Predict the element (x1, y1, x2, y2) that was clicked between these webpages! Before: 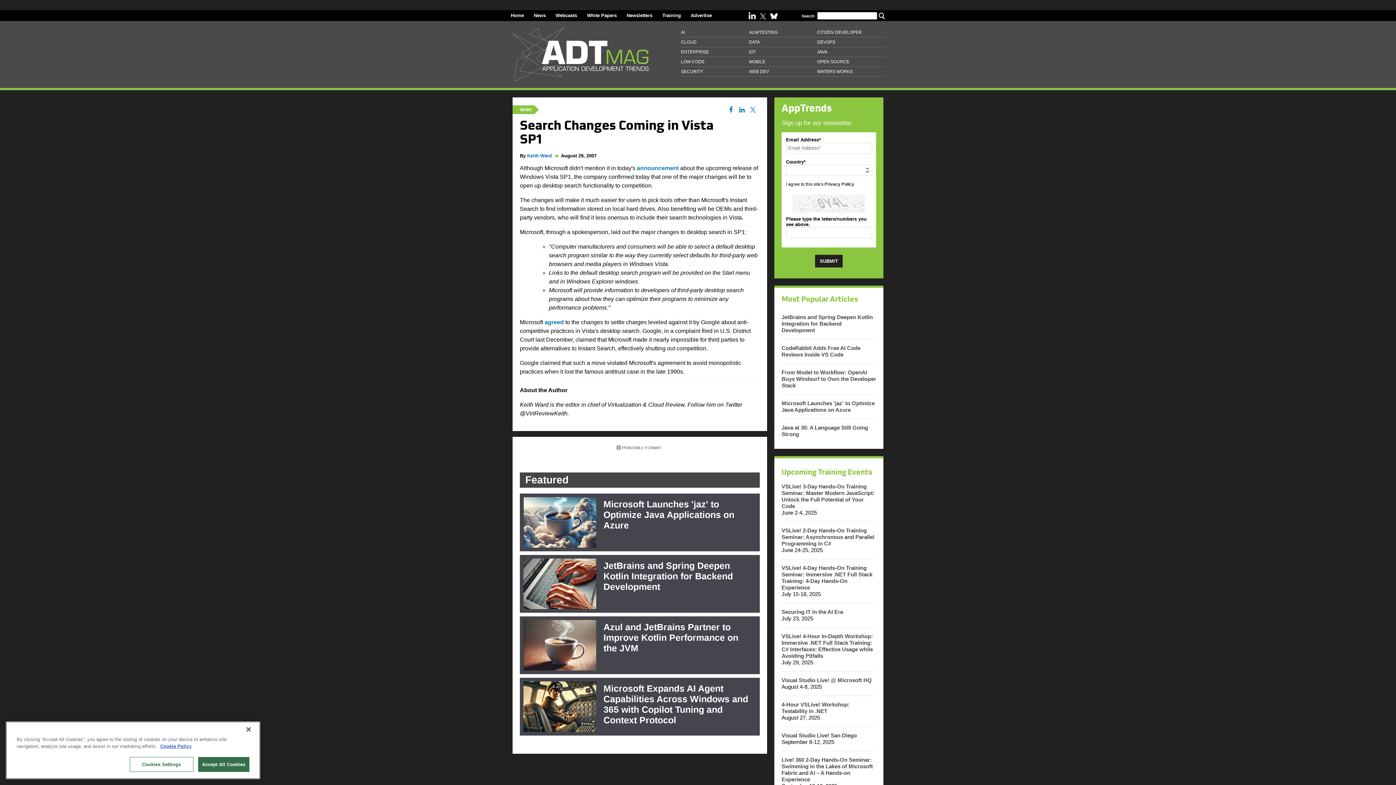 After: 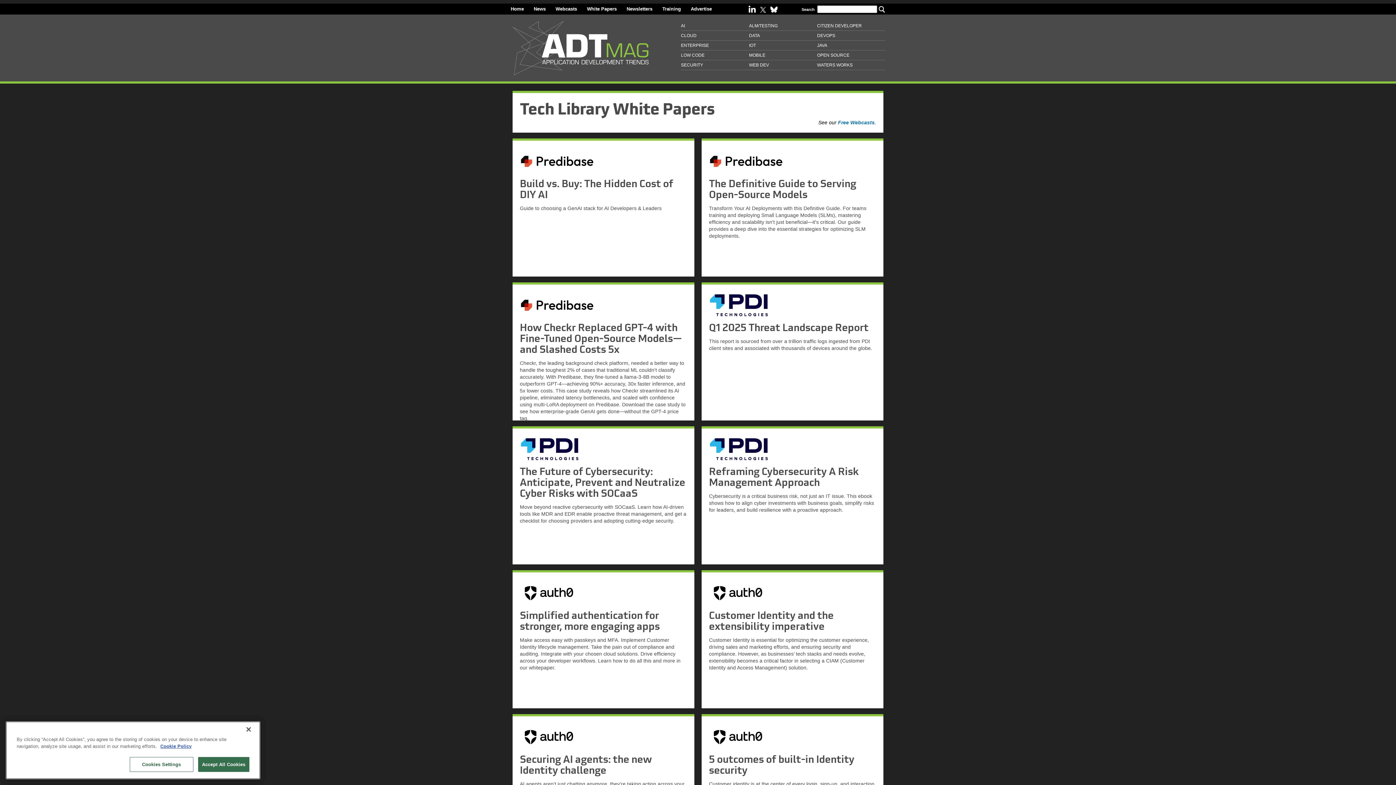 Action: bbox: (587, 12, 616, 18) label: White Papers